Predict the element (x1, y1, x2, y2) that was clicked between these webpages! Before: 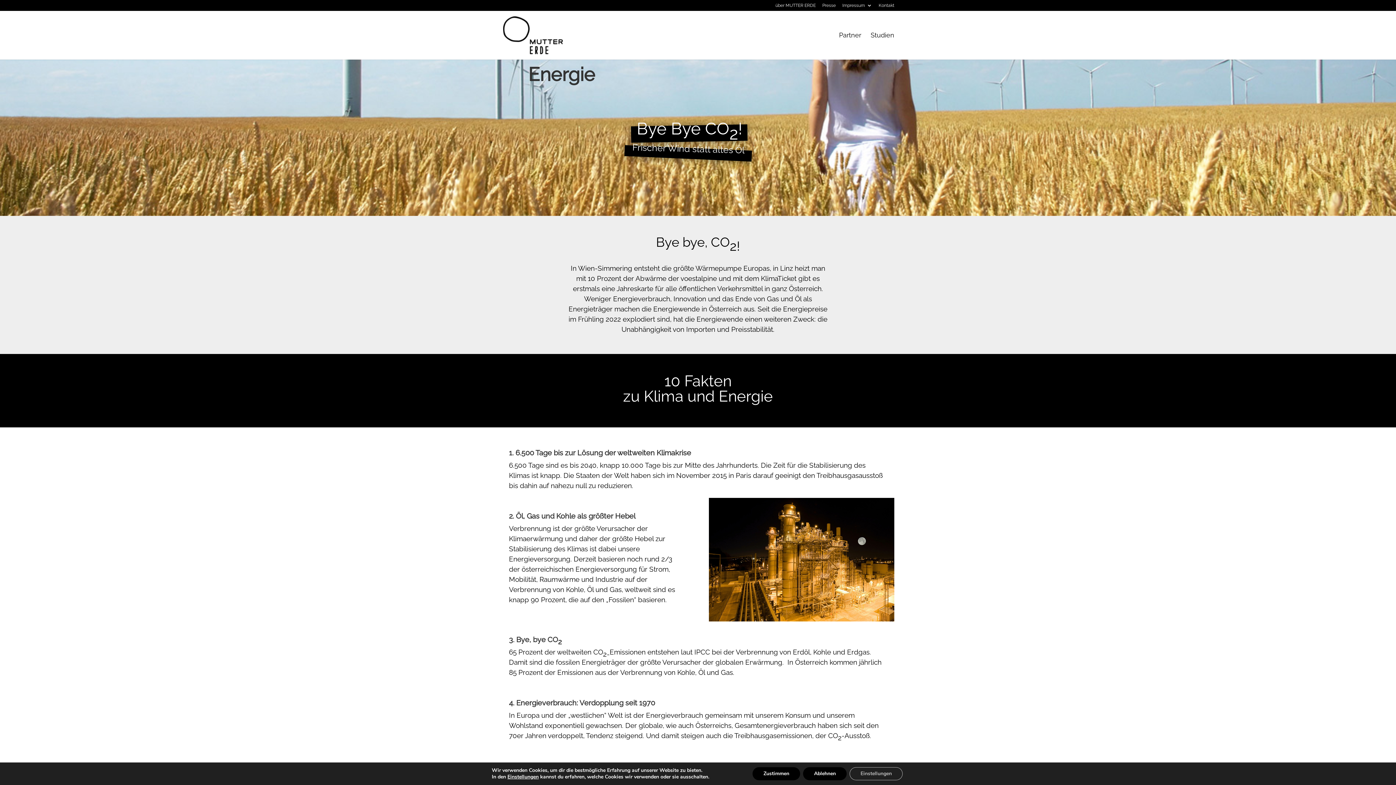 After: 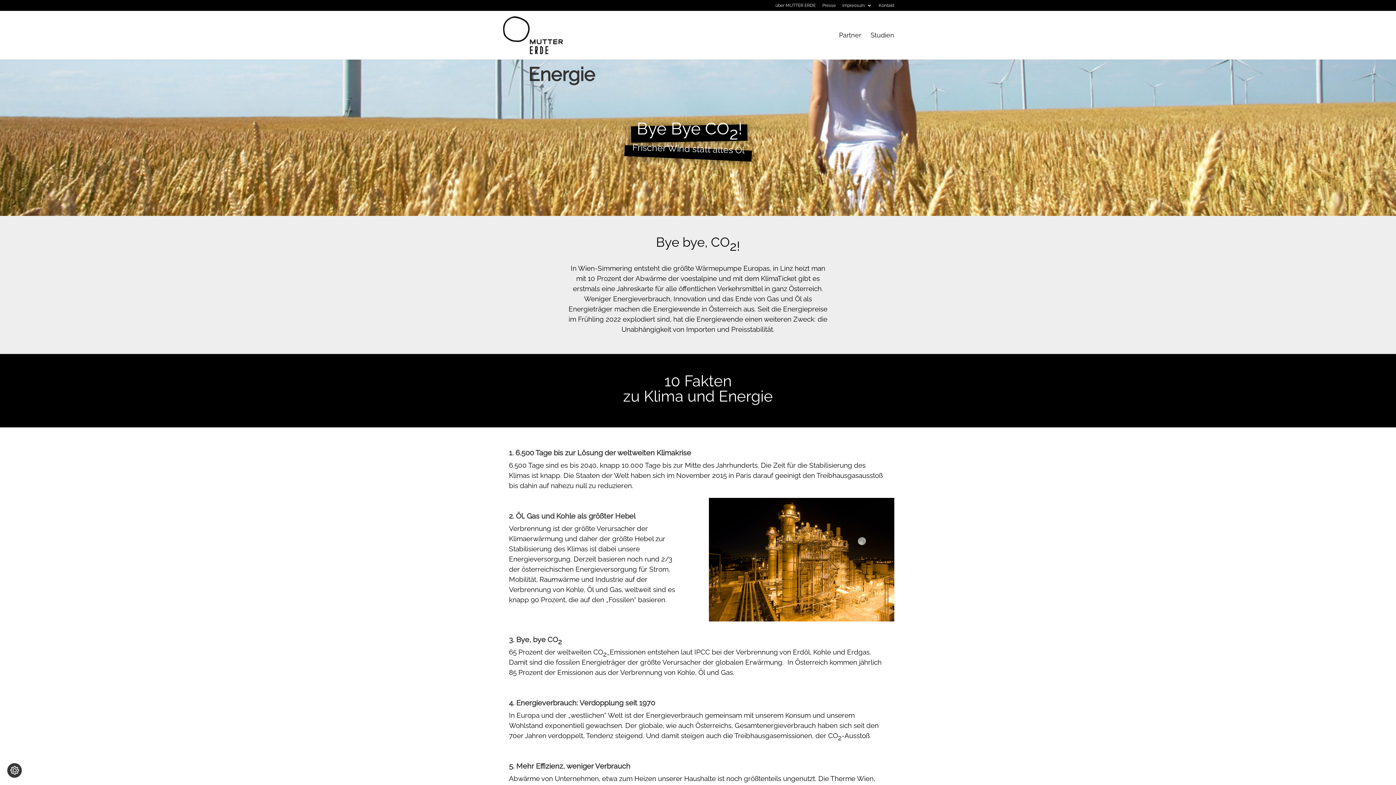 Action: bbox: (810, 767, 856, 780) label: Ablehnen